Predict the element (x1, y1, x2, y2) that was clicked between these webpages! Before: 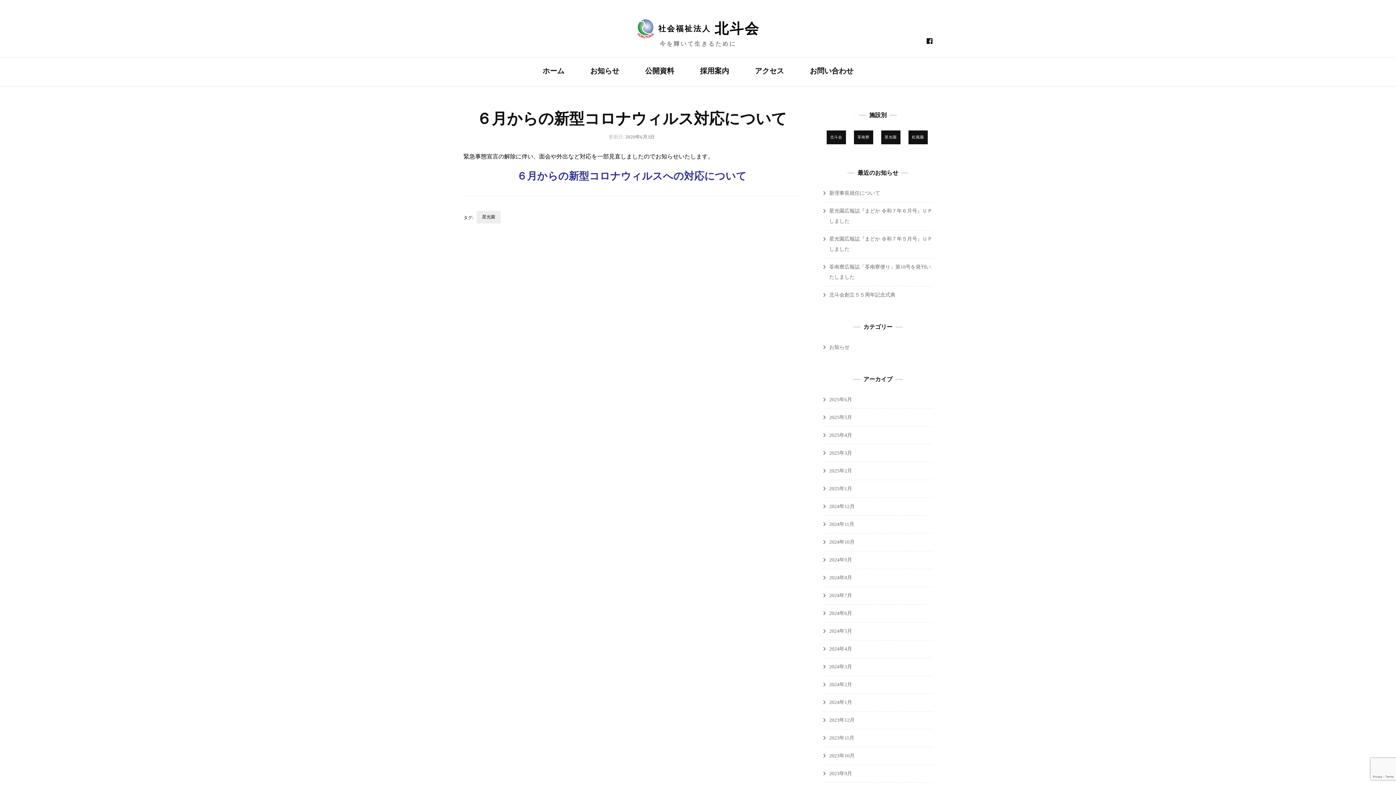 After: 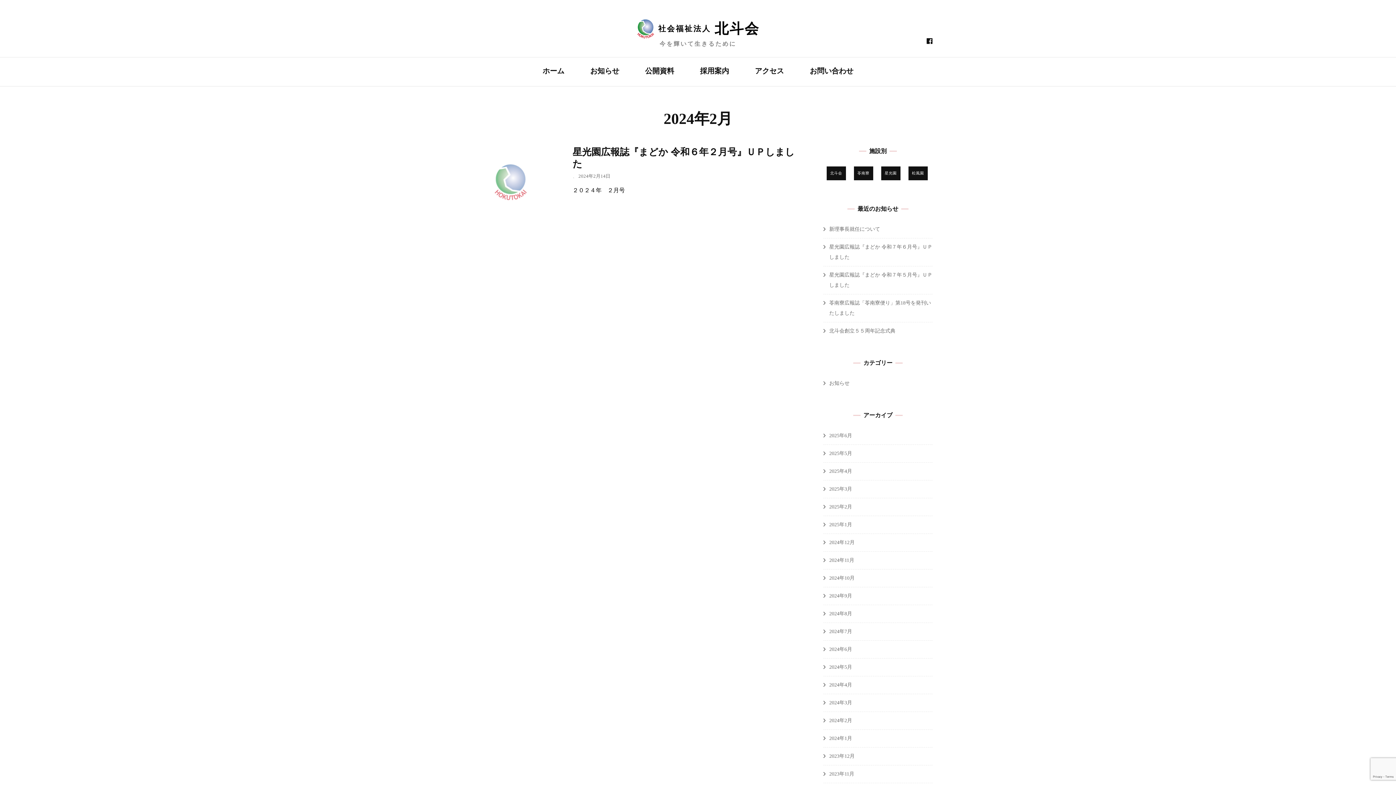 Action: label: 2024年2月 bbox: (829, 682, 852, 687)